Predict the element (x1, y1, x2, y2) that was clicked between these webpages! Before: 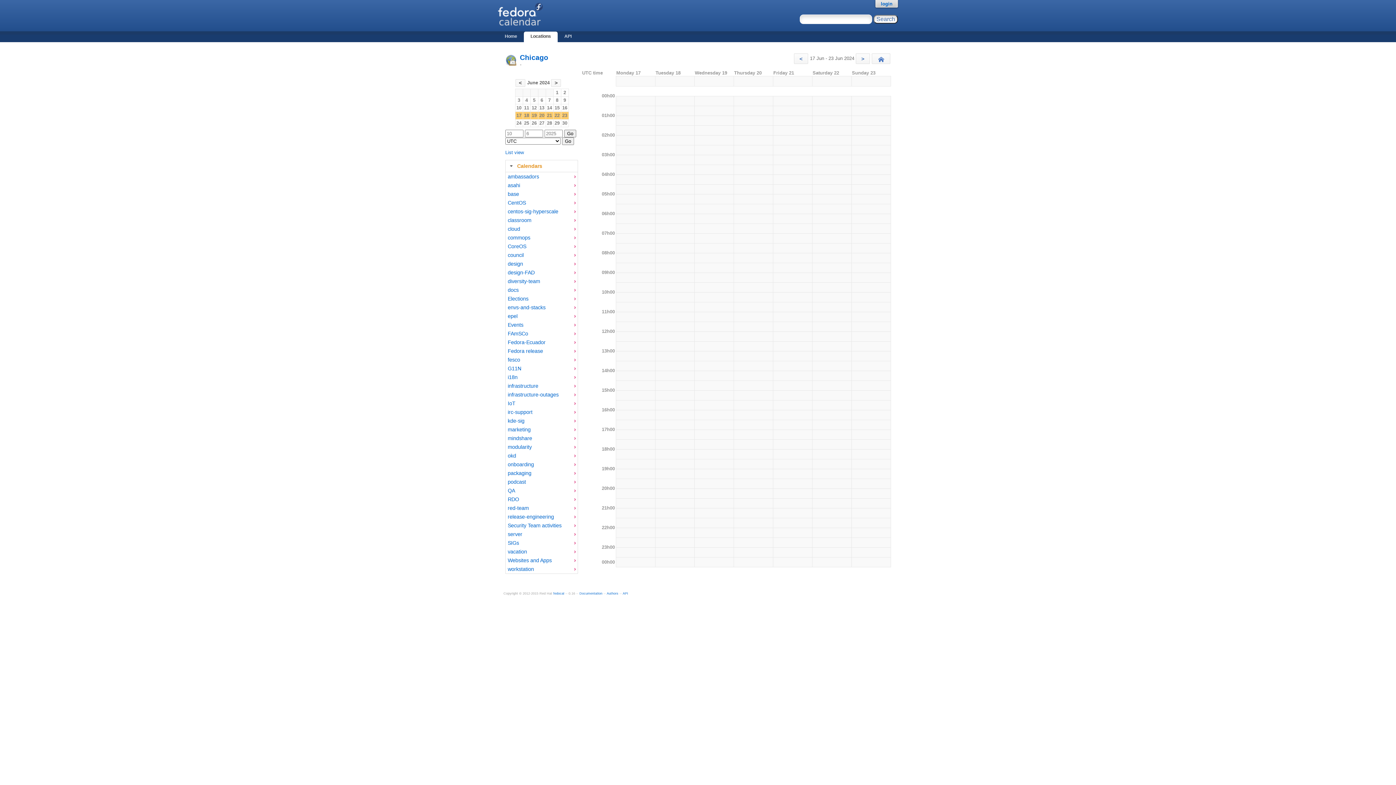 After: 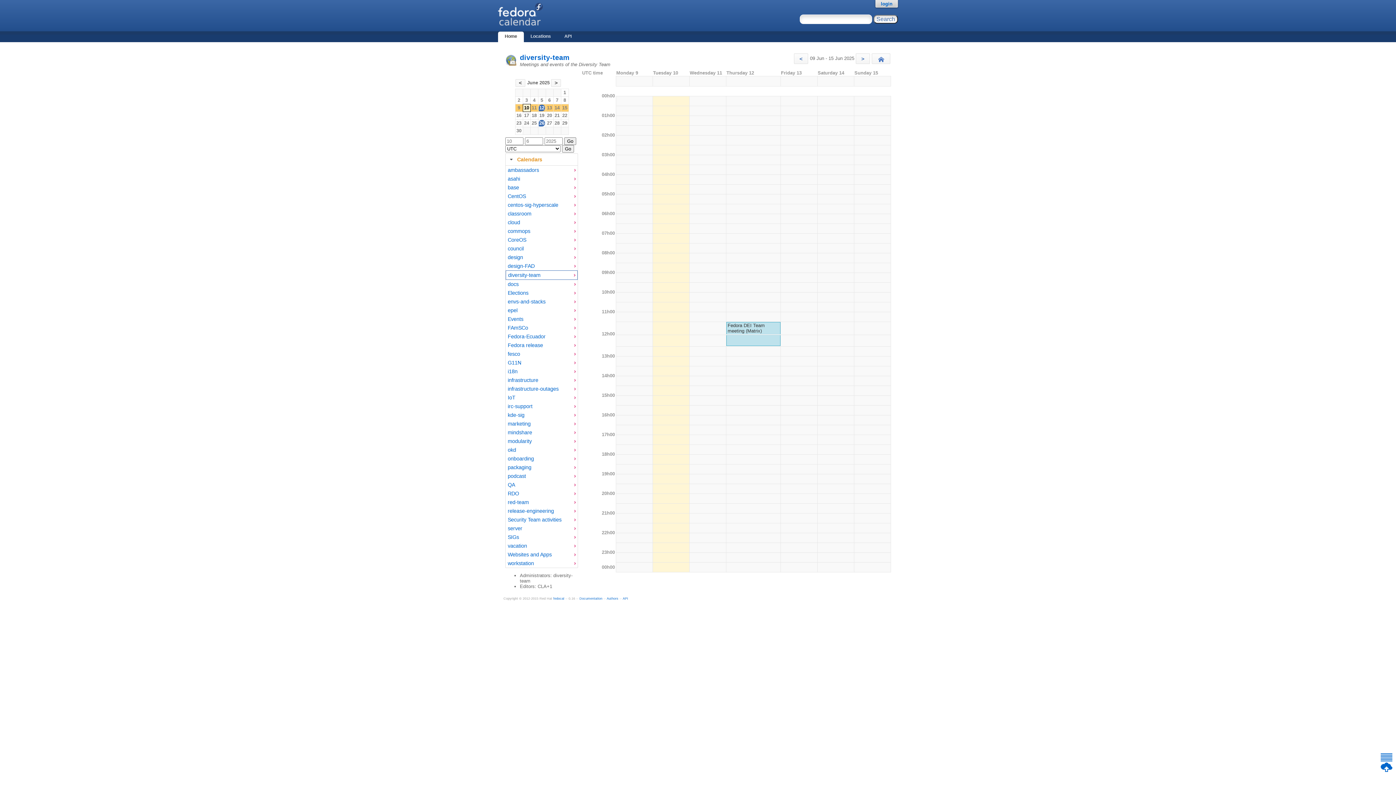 Action: bbox: (507, 278, 572, 284) label: diversity-team